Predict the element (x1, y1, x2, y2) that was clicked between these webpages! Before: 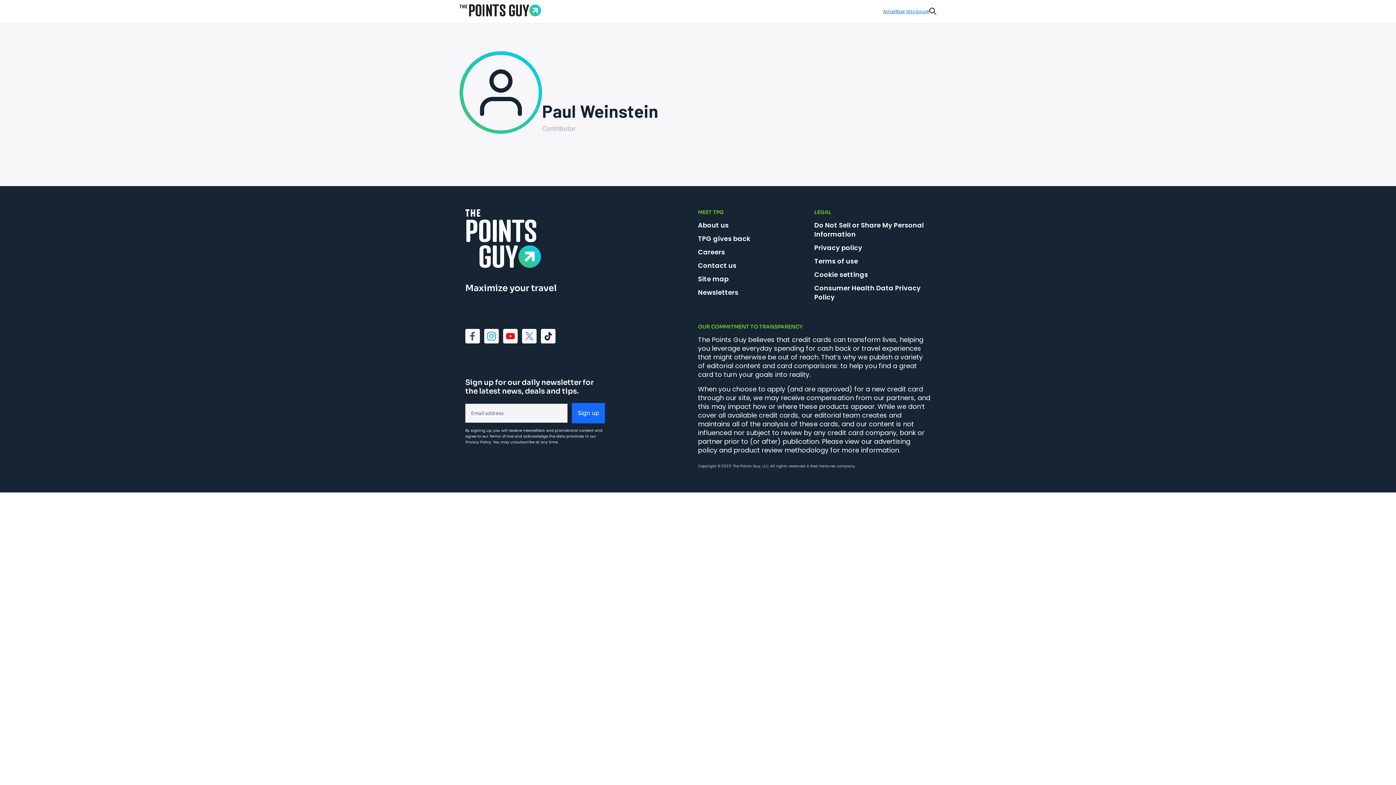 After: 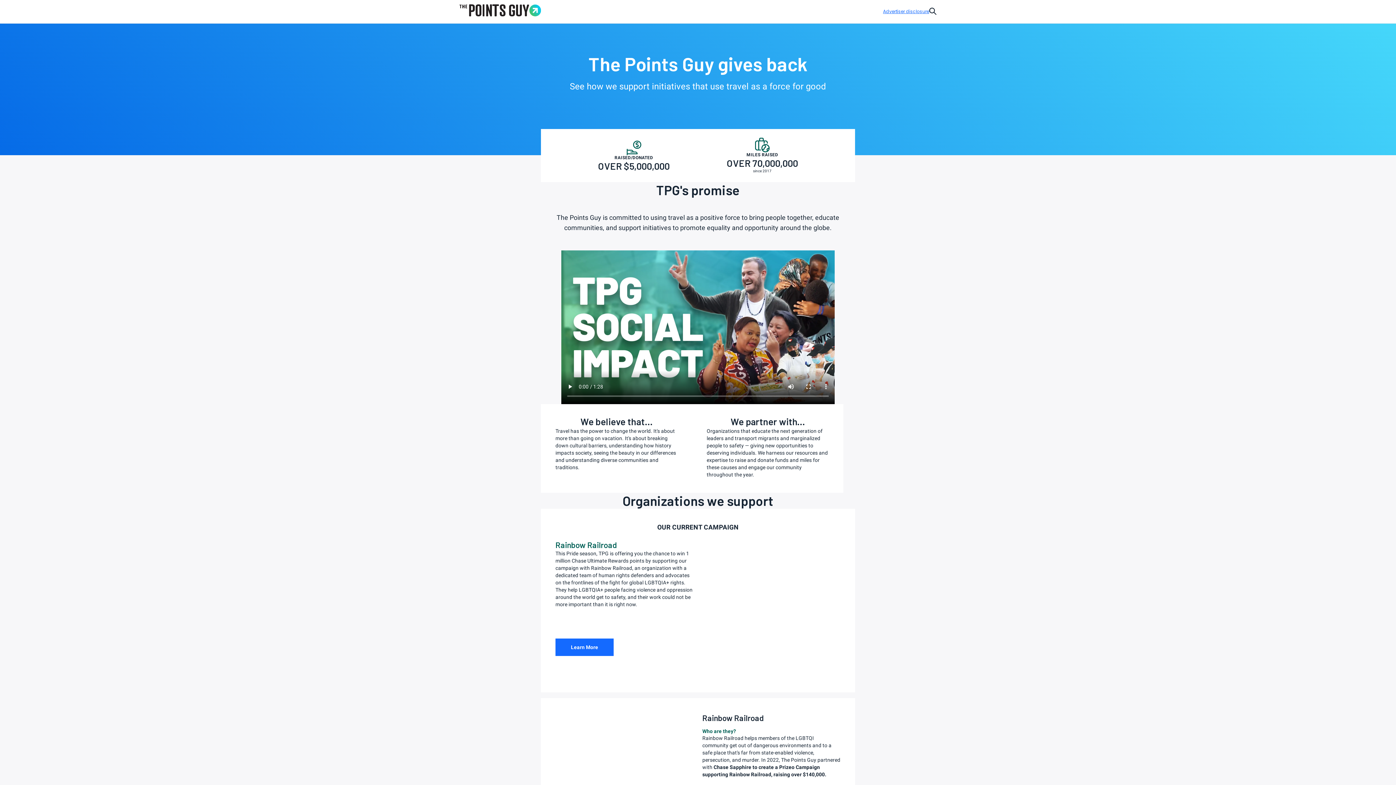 Action: bbox: (698, 234, 750, 243) label: TPG gives back